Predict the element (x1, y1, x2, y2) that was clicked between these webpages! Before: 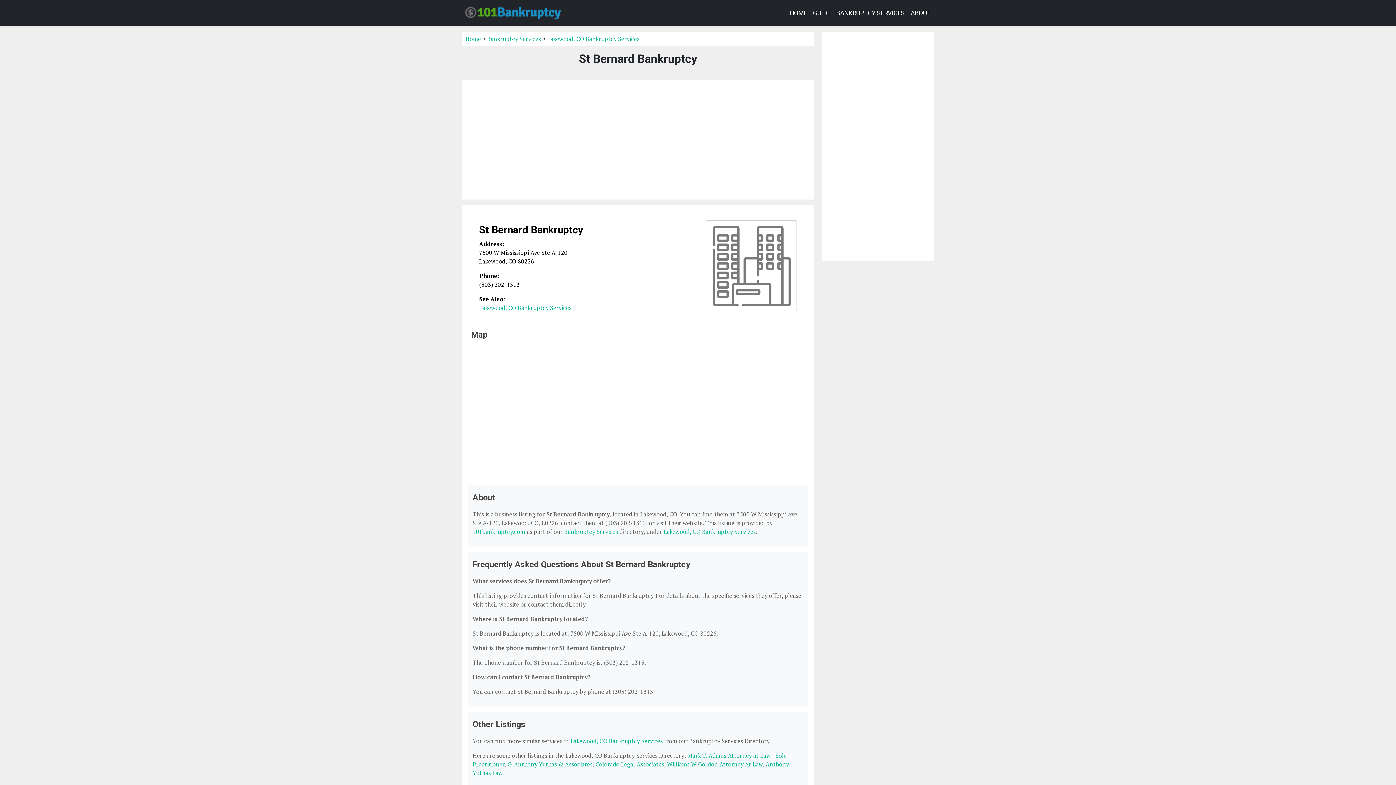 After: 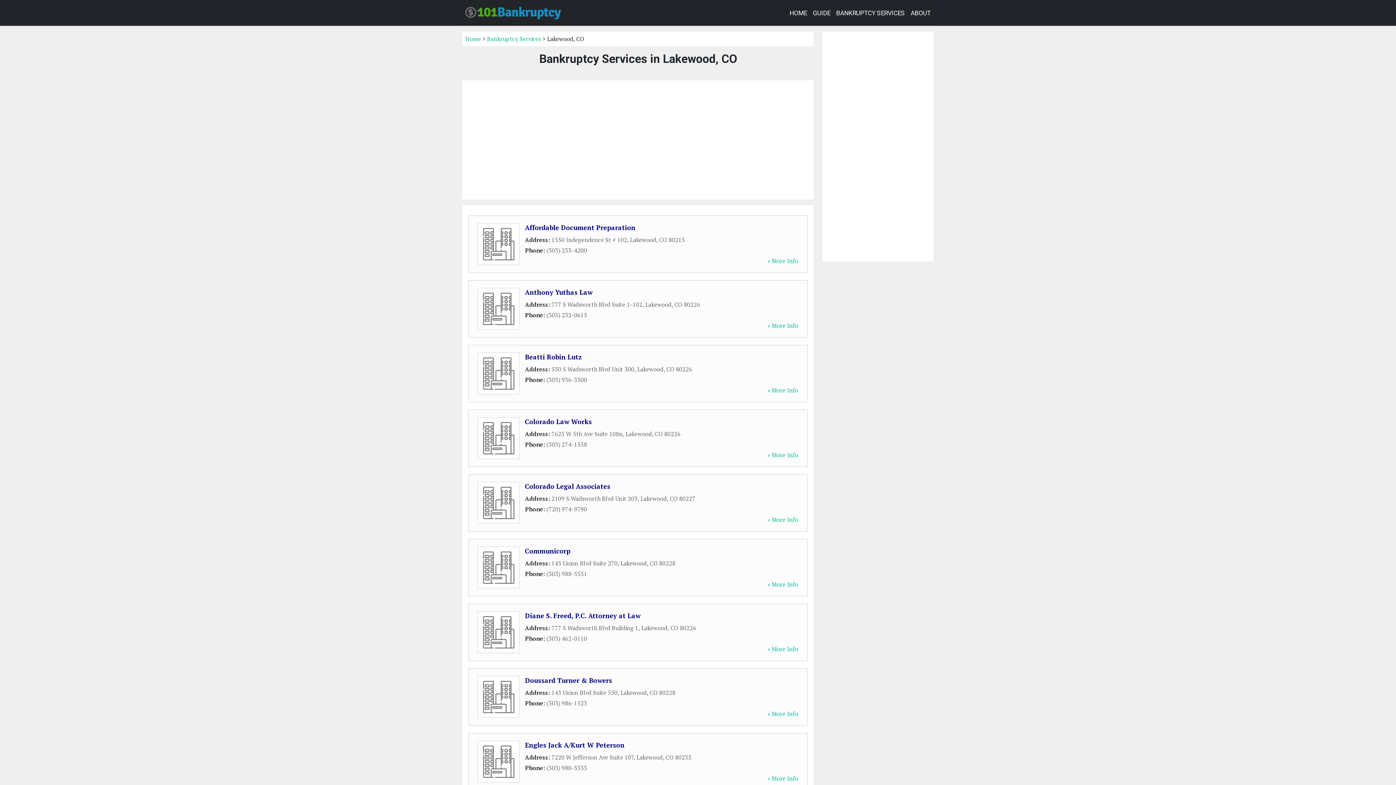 Action: label: Lakewood, CO Bankruptcy Services bbox: (570, 737, 662, 745)